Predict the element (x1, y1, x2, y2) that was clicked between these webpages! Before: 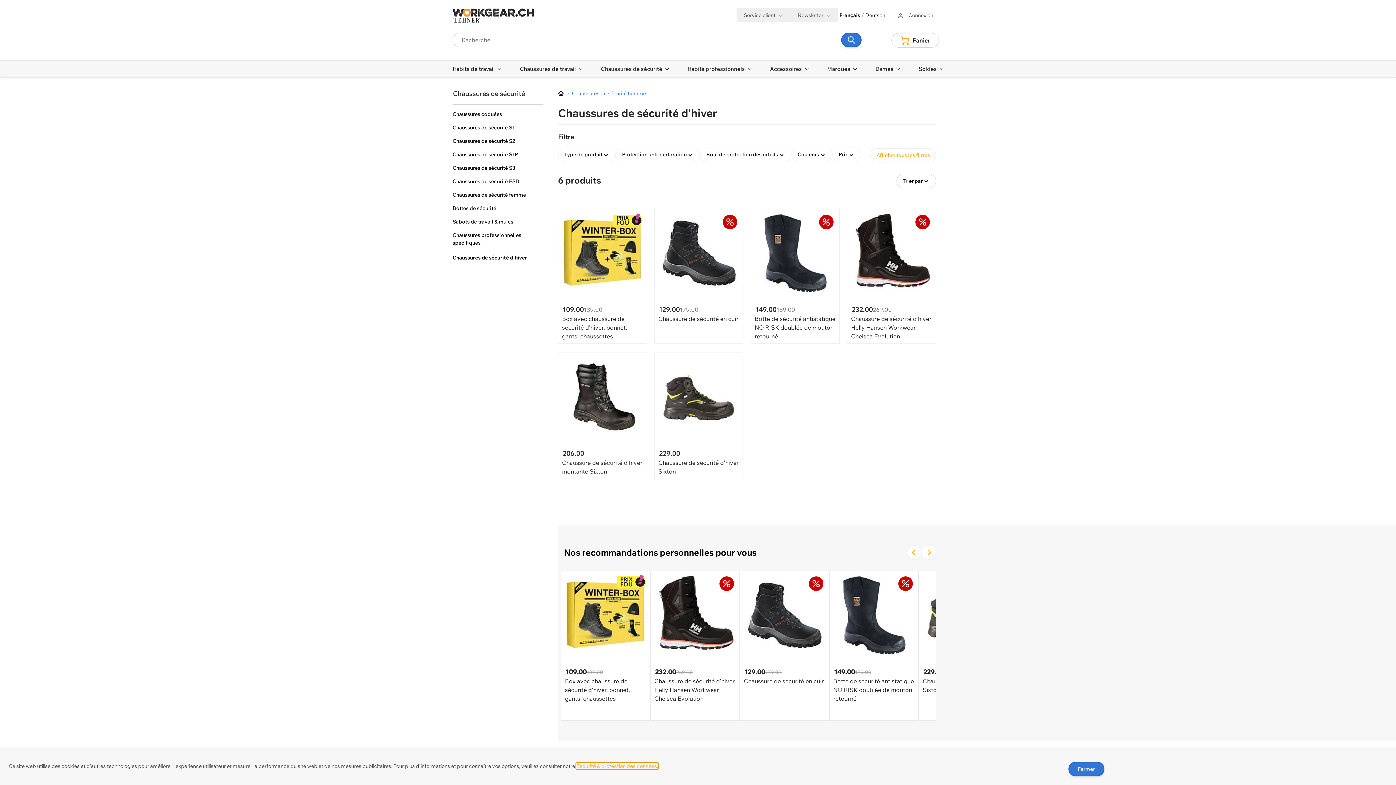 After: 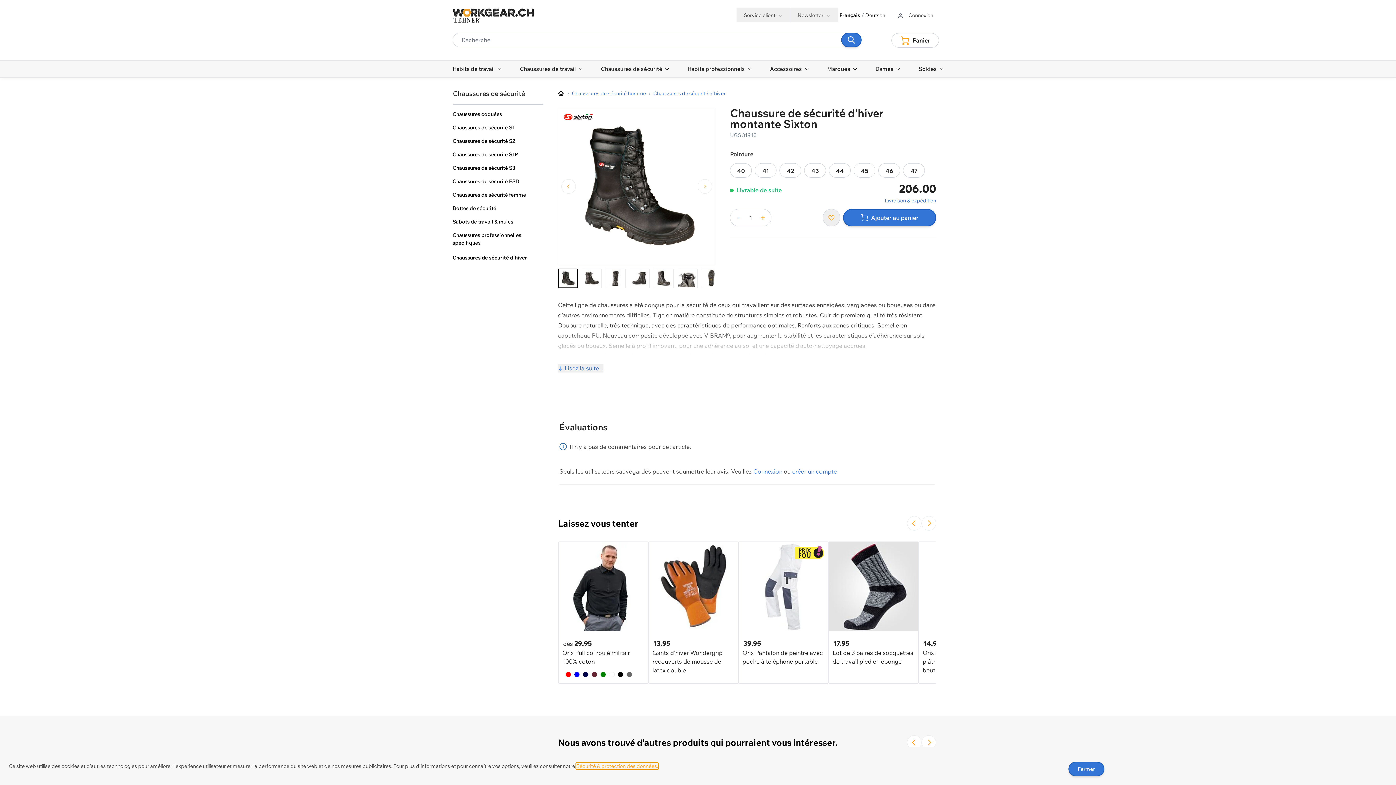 Action: label: 206.00

Chaussure de sécurité d'hiver montante Sixton bbox: (562, 444, 643, 478)